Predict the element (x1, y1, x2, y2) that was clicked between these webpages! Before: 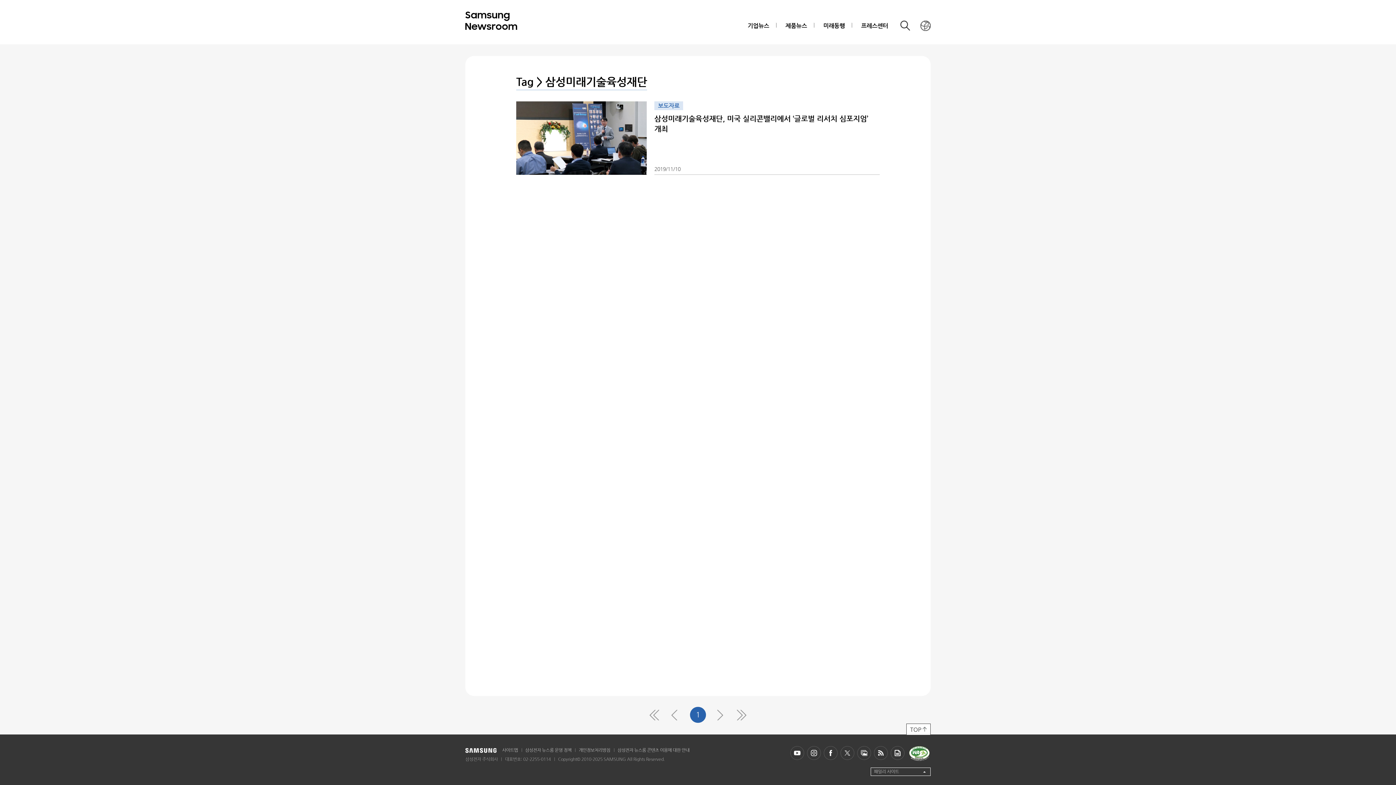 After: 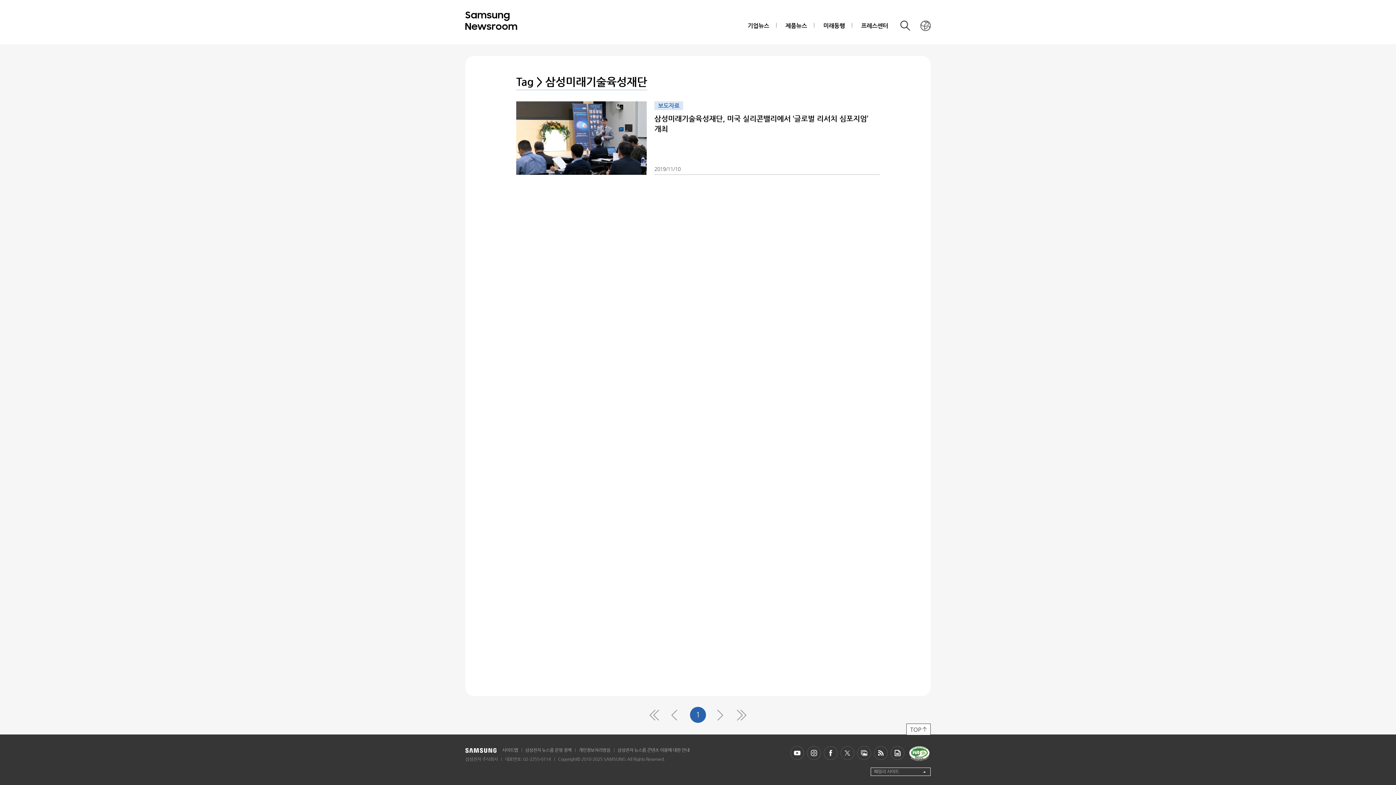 Action: bbox: (857, 746, 871, 760)